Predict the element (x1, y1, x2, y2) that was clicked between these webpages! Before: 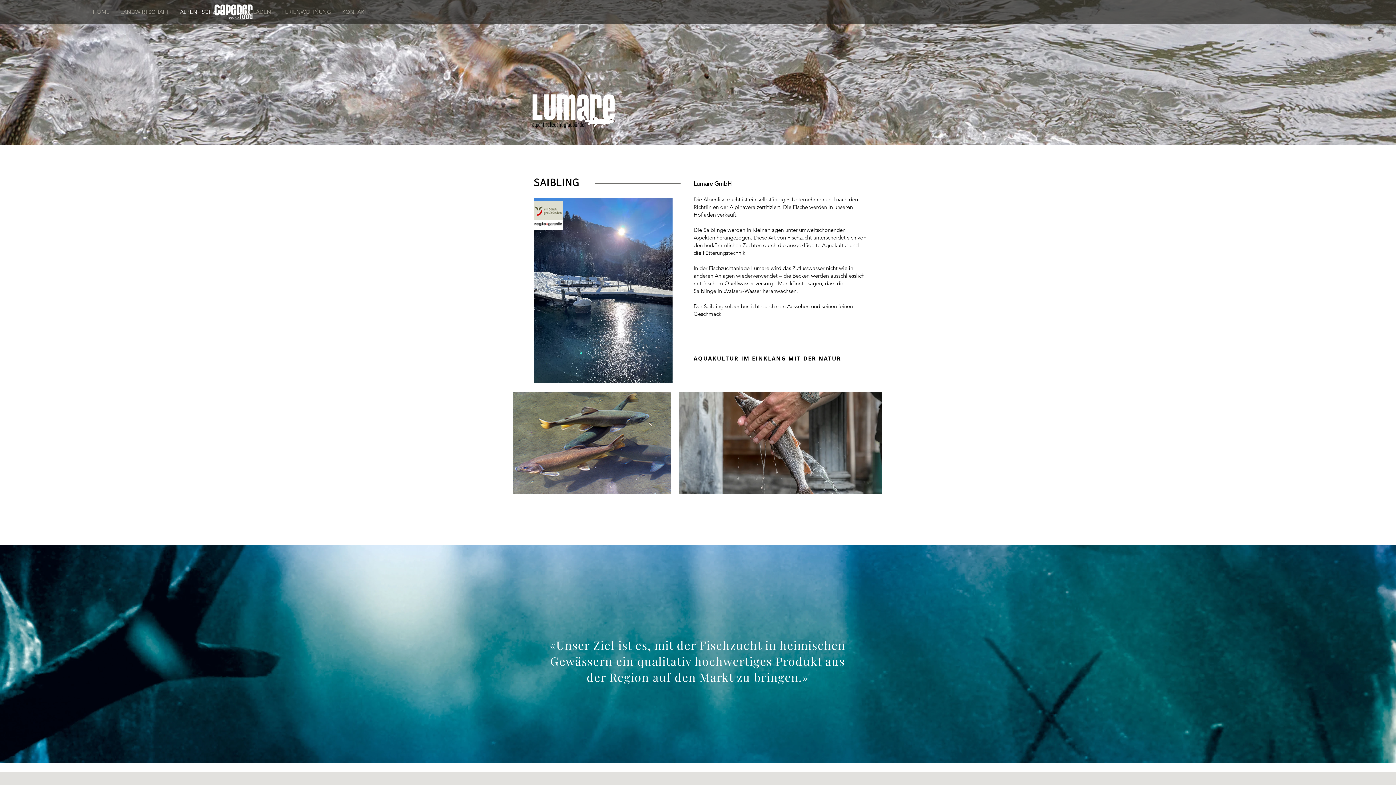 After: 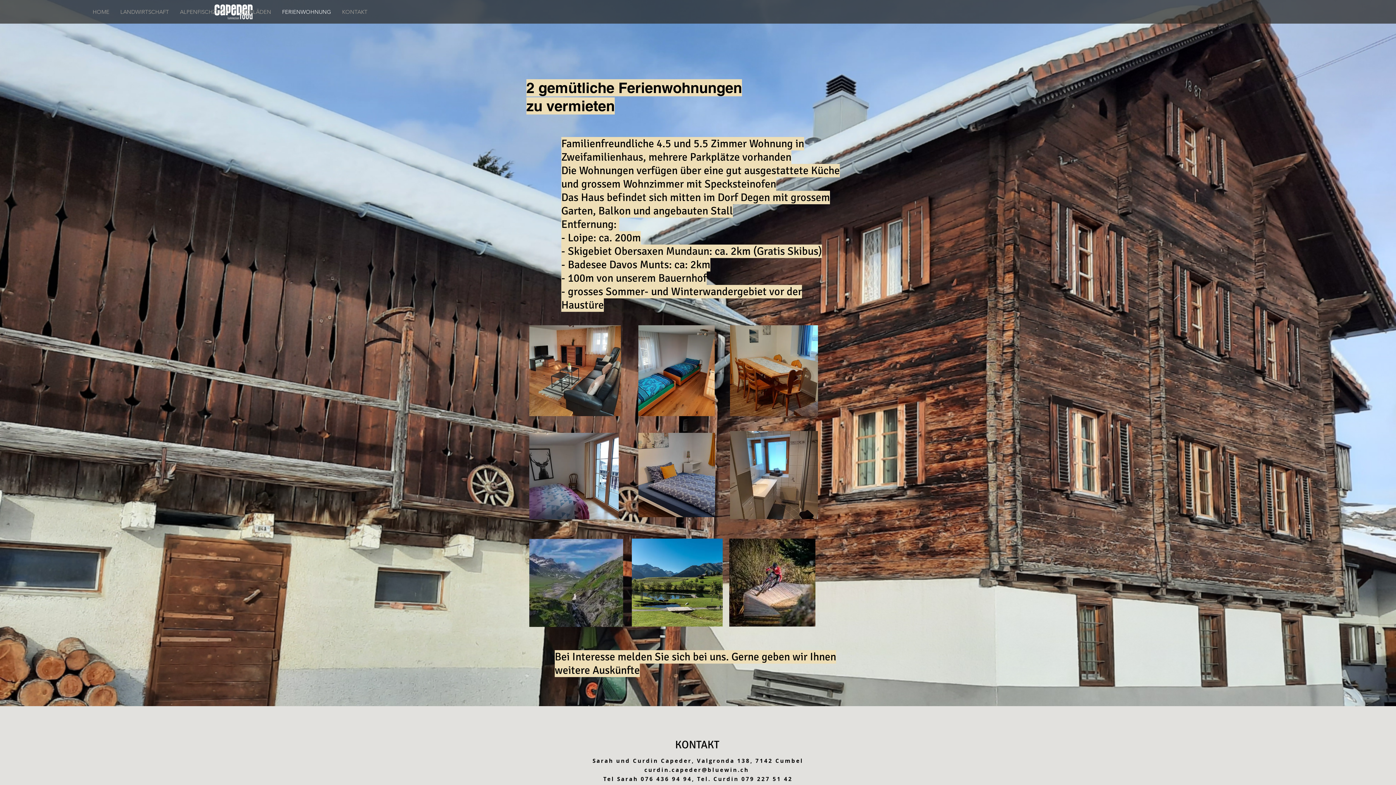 Action: bbox: (276, 4, 336, 19) label: FERIENWOHNUNG